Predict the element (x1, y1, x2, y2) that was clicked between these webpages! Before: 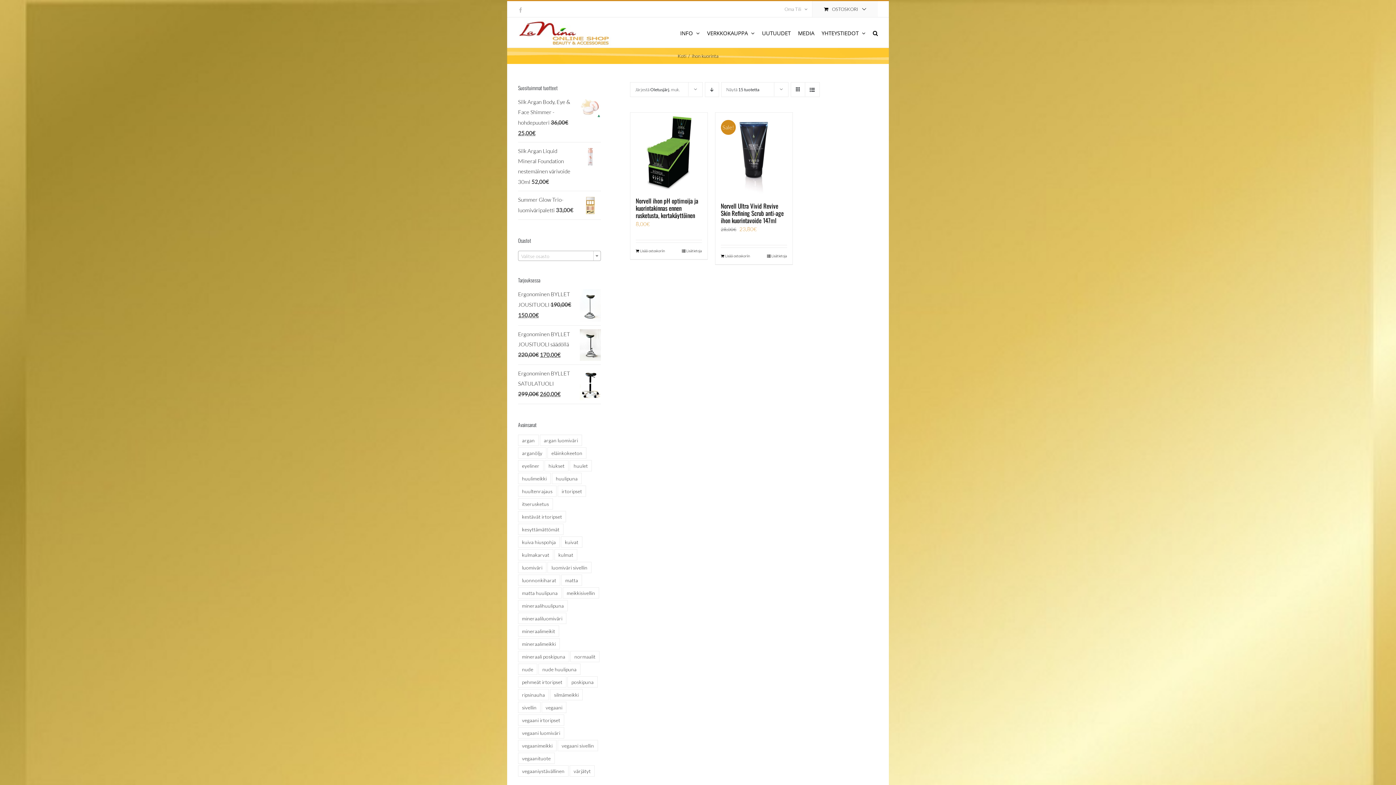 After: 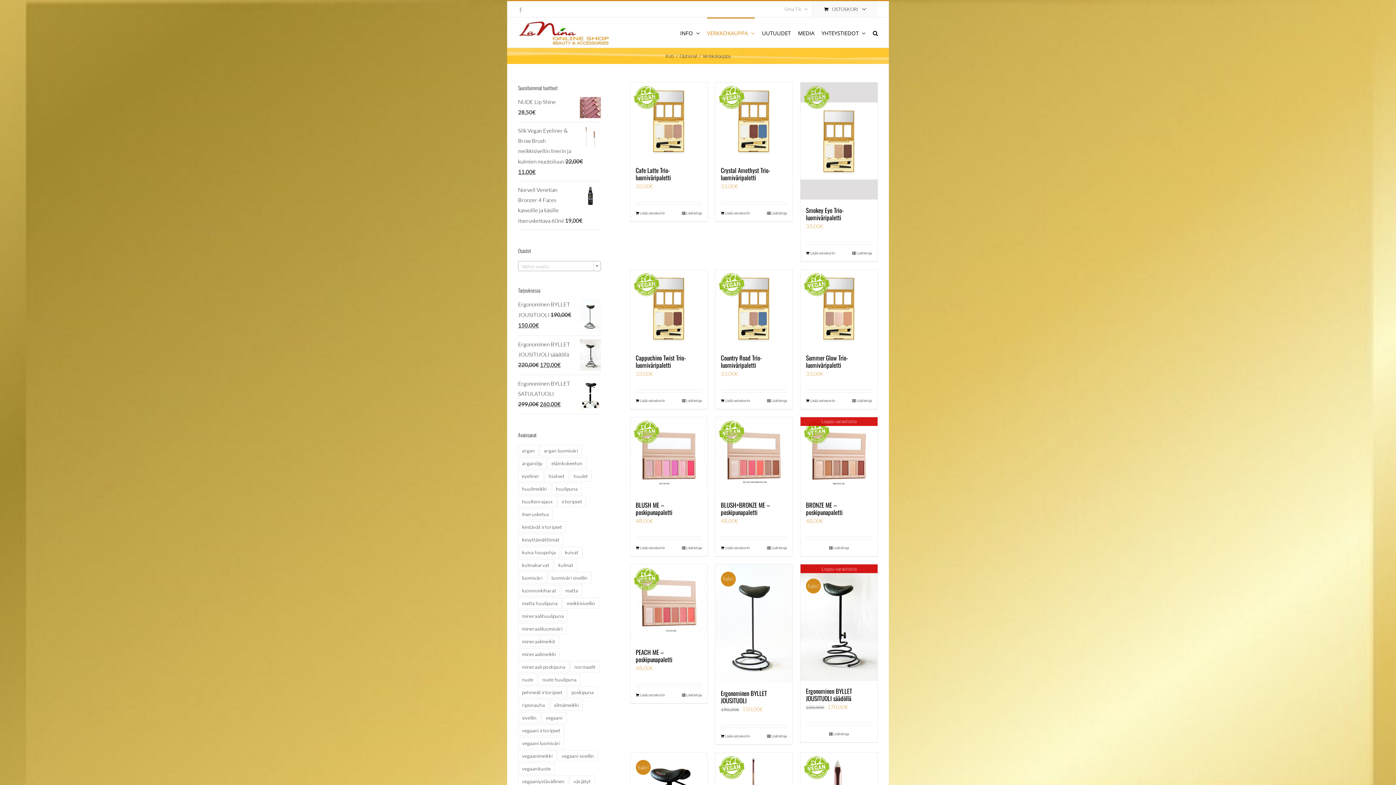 Action: bbox: (707, 17, 754, 47) label: VERKKOKAUPPA